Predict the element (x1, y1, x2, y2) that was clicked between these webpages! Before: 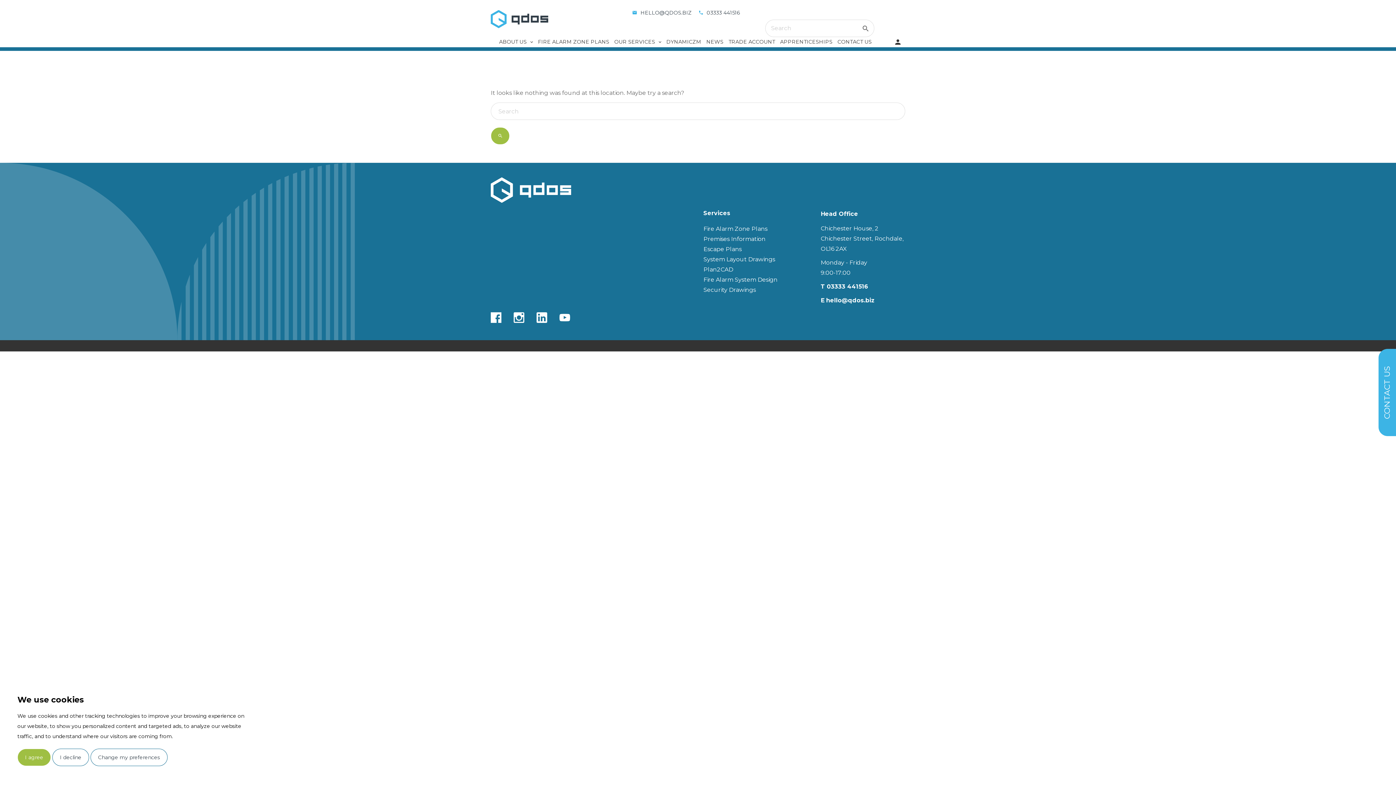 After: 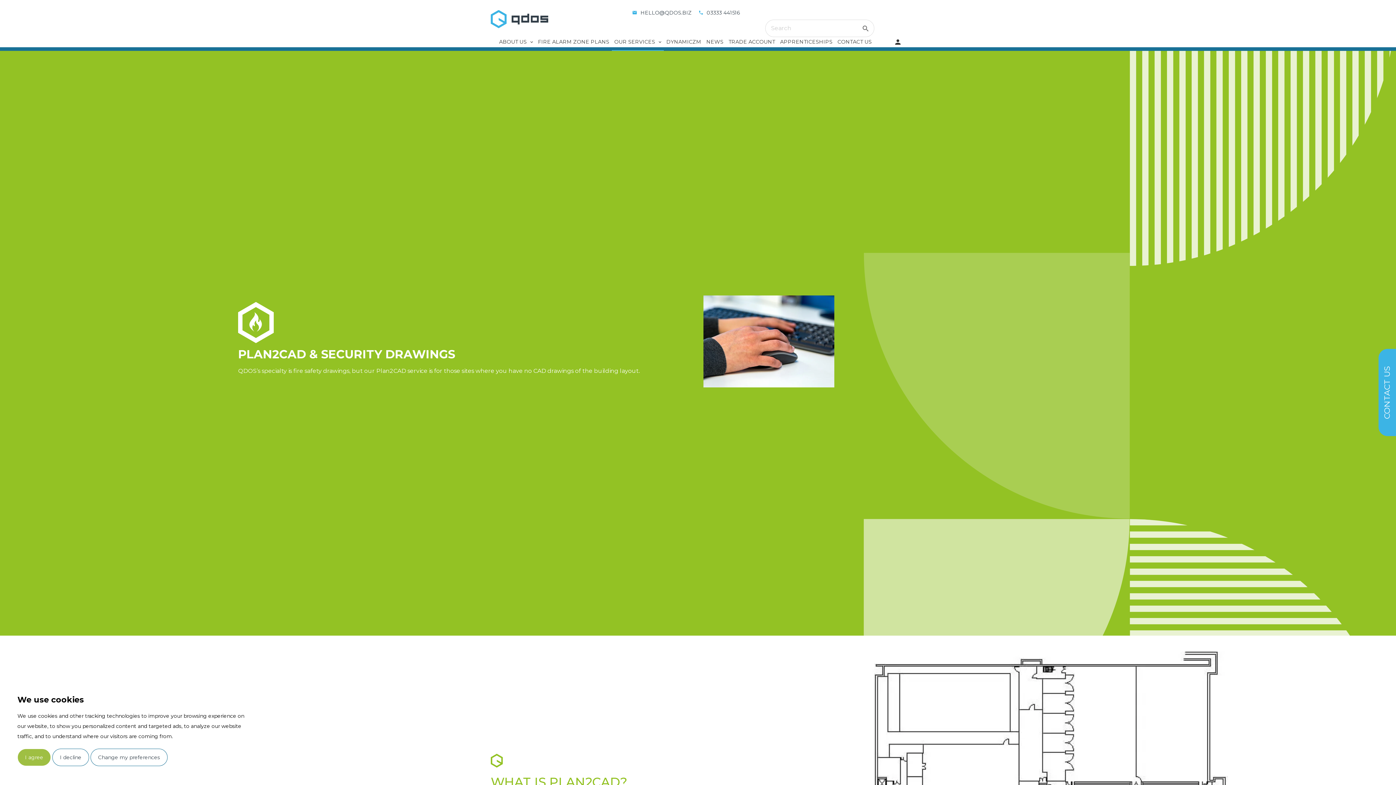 Action: label: Plan2CAD bbox: (703, 264, 799, 274)